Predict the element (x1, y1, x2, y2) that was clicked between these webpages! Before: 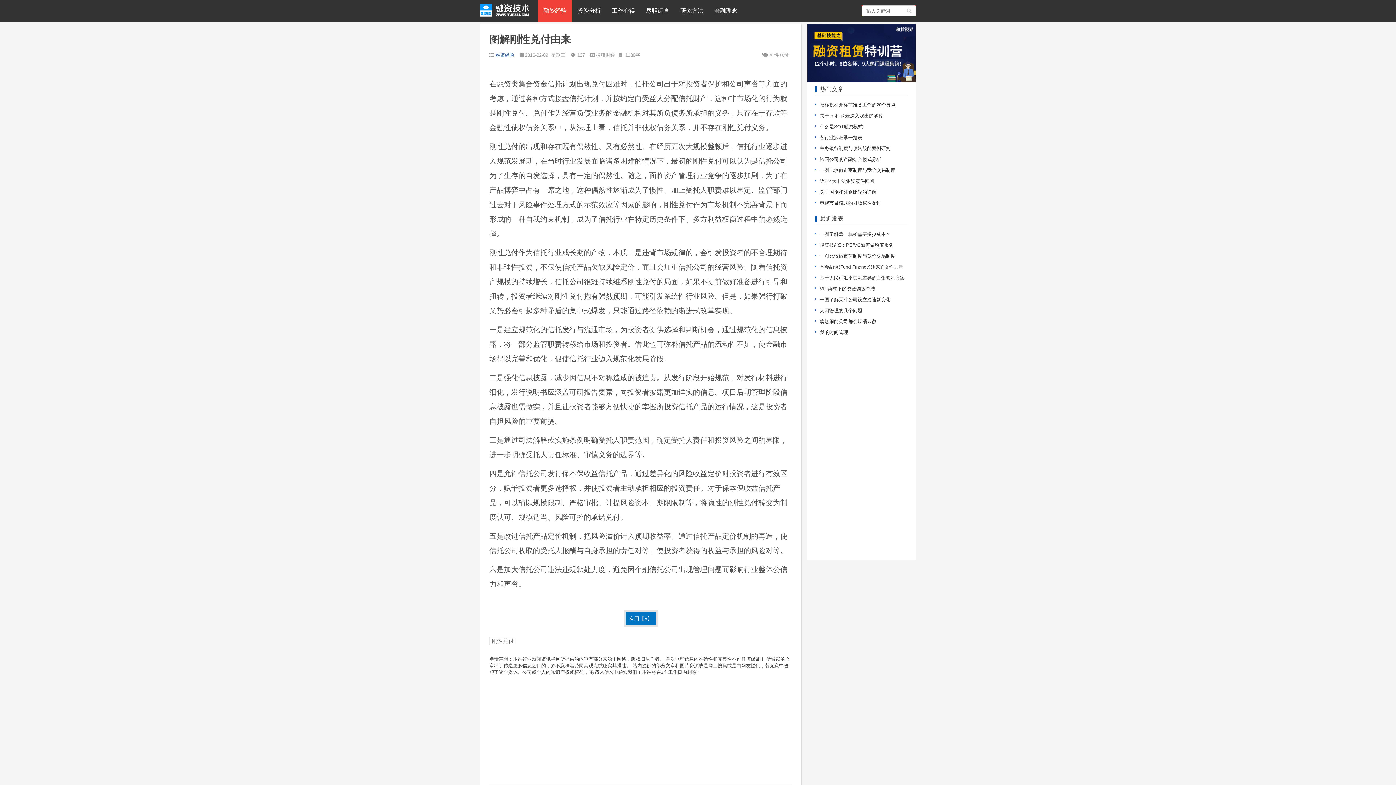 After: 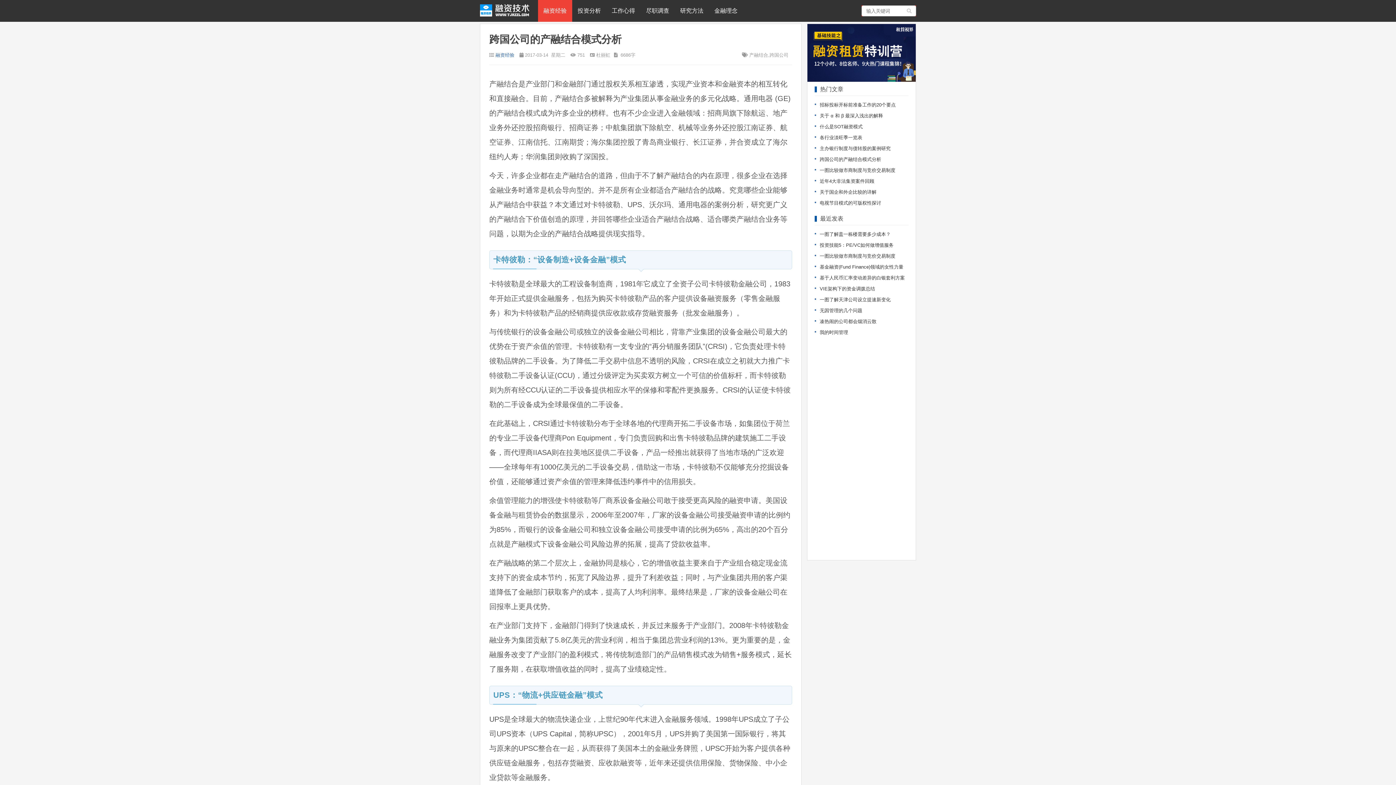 Action: label: 跨国公司的产融结合模式分析 bbox: (814, 156, 881, 162)